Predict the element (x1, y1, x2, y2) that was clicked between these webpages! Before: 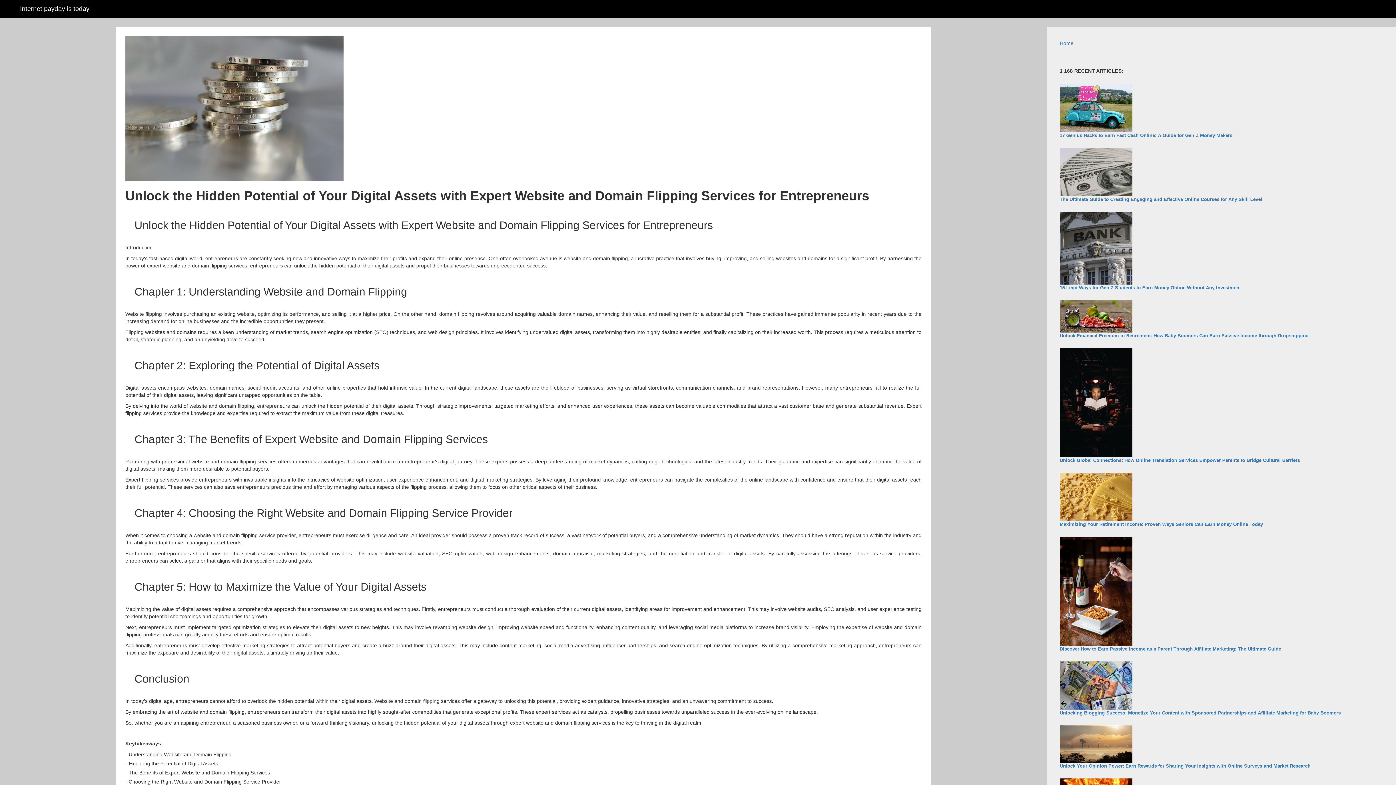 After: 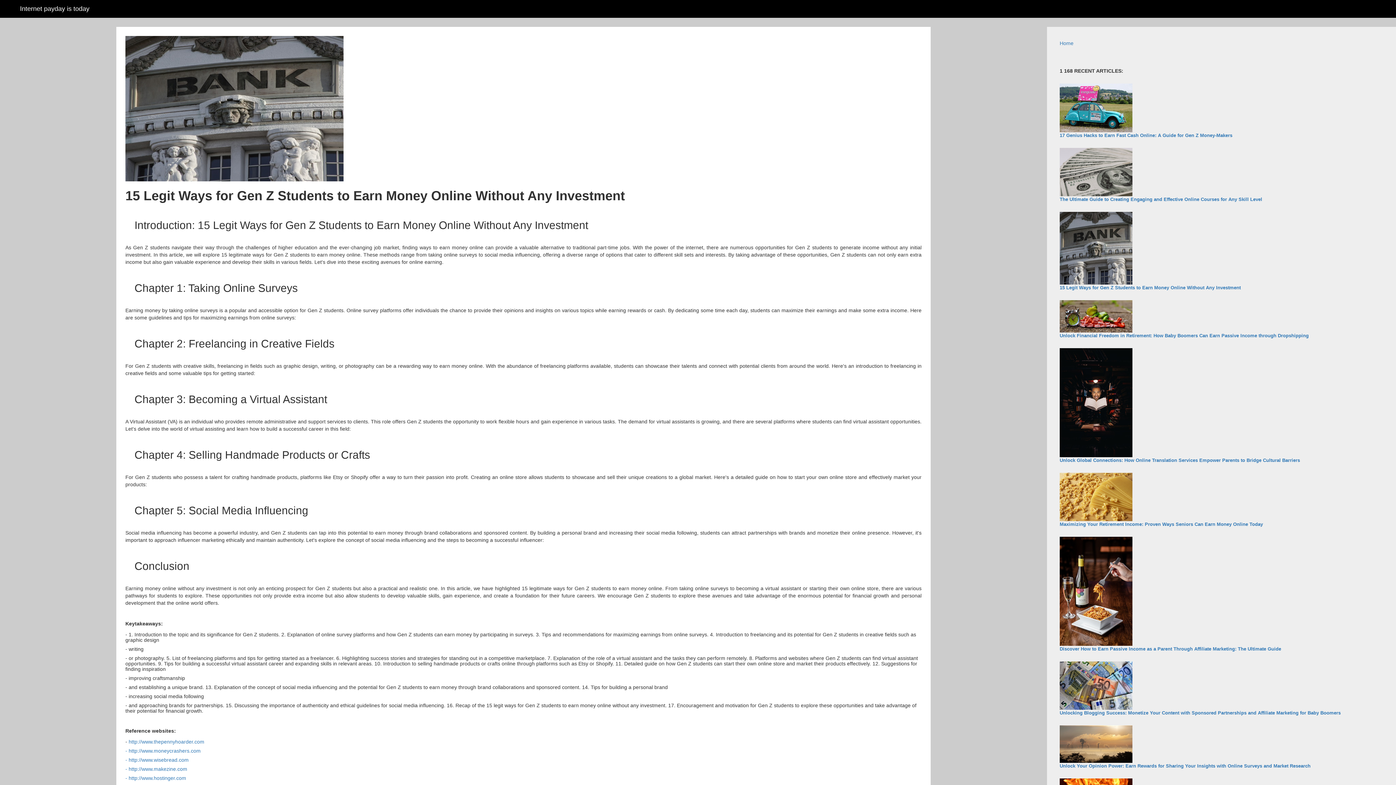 Action: bbox: (1059, 285, 1241, 290) label: 15 Legit Ways for Gen Z Students to Earn Money Online Without Any Investment